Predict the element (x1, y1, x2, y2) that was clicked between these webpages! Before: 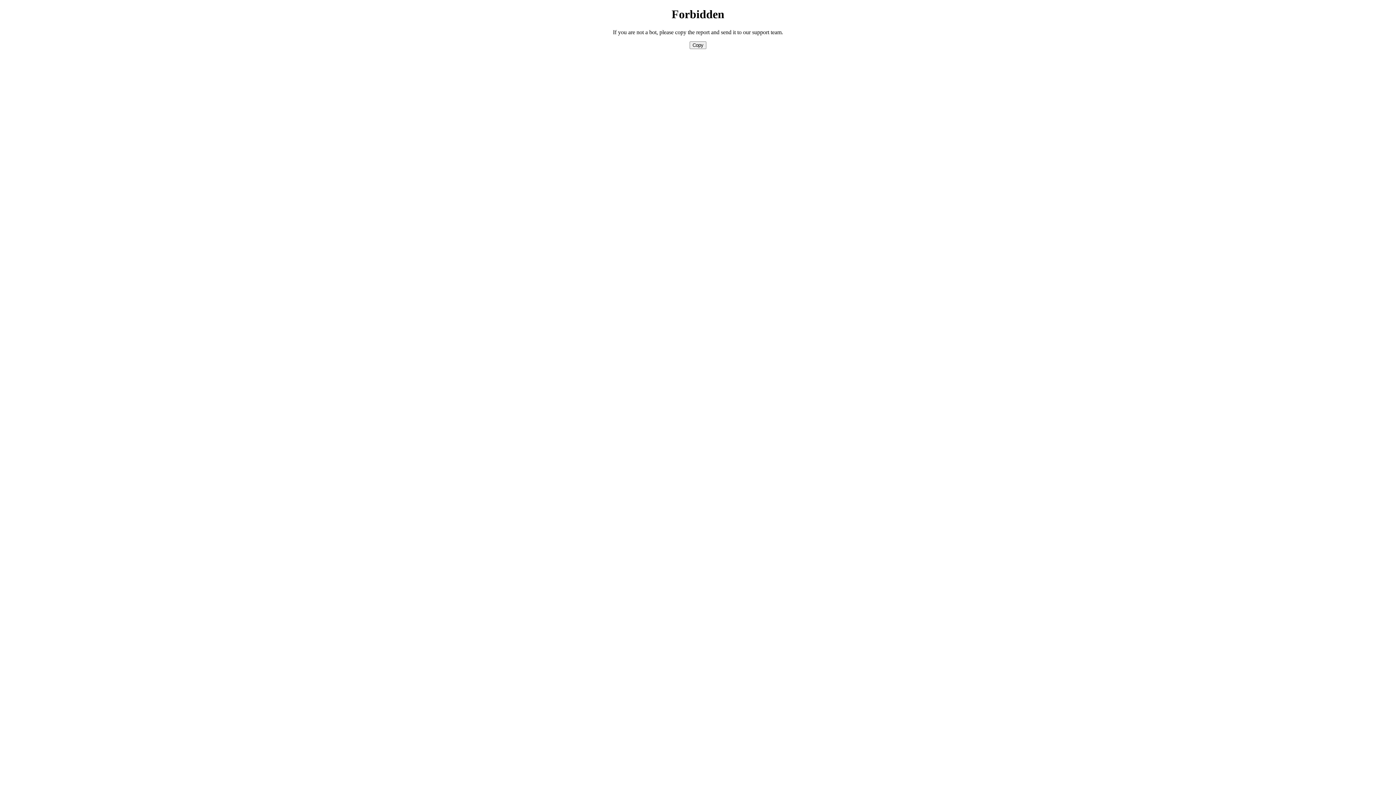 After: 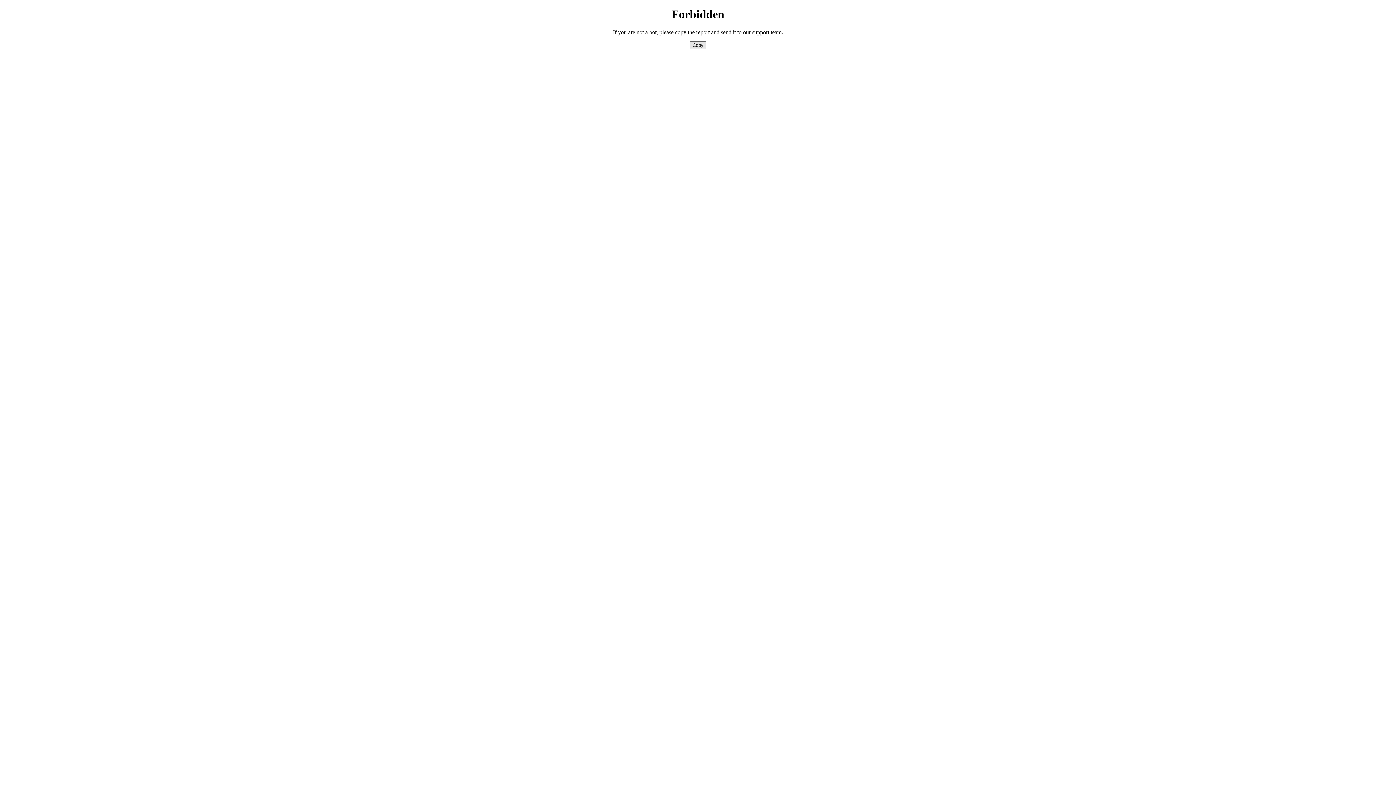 Action: bbox: (689, 41, 706, 49) label: Copy